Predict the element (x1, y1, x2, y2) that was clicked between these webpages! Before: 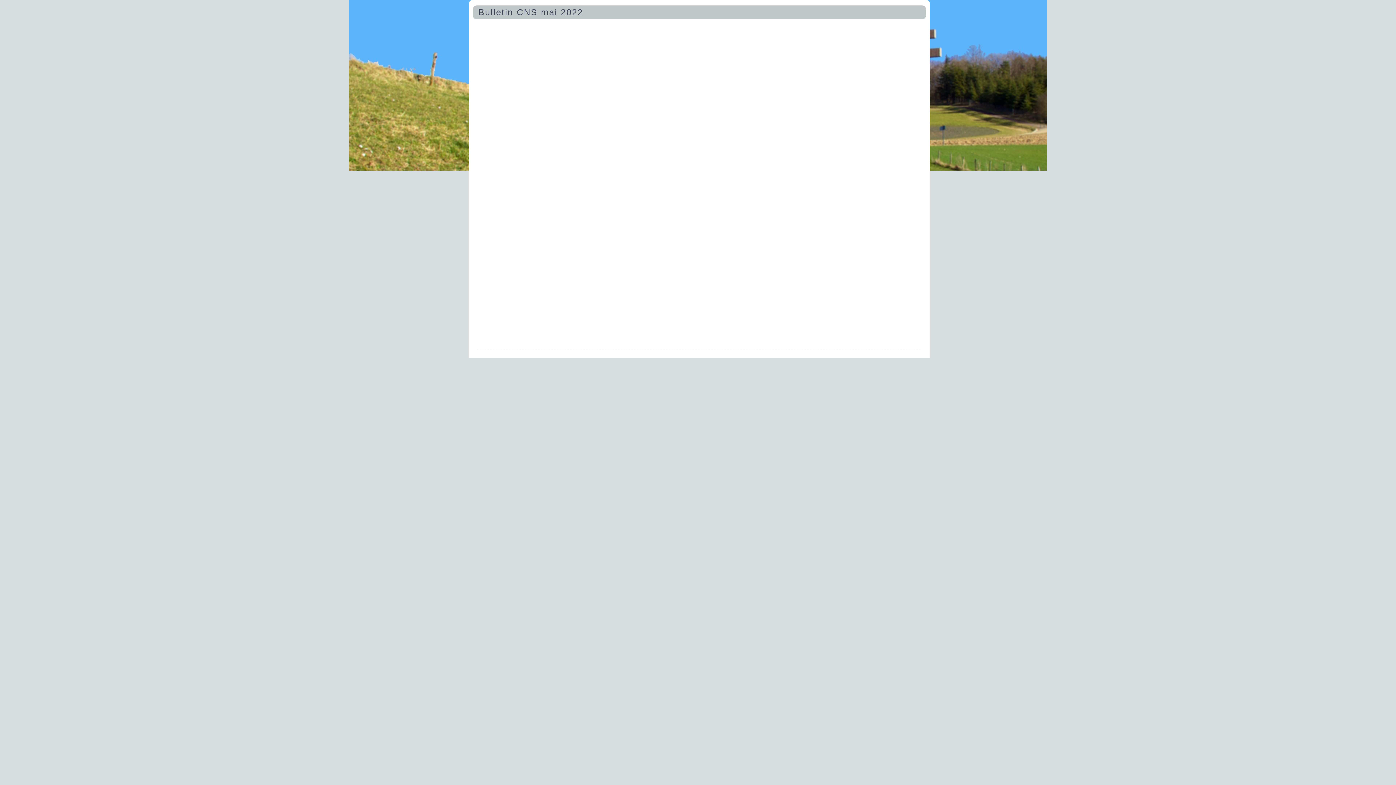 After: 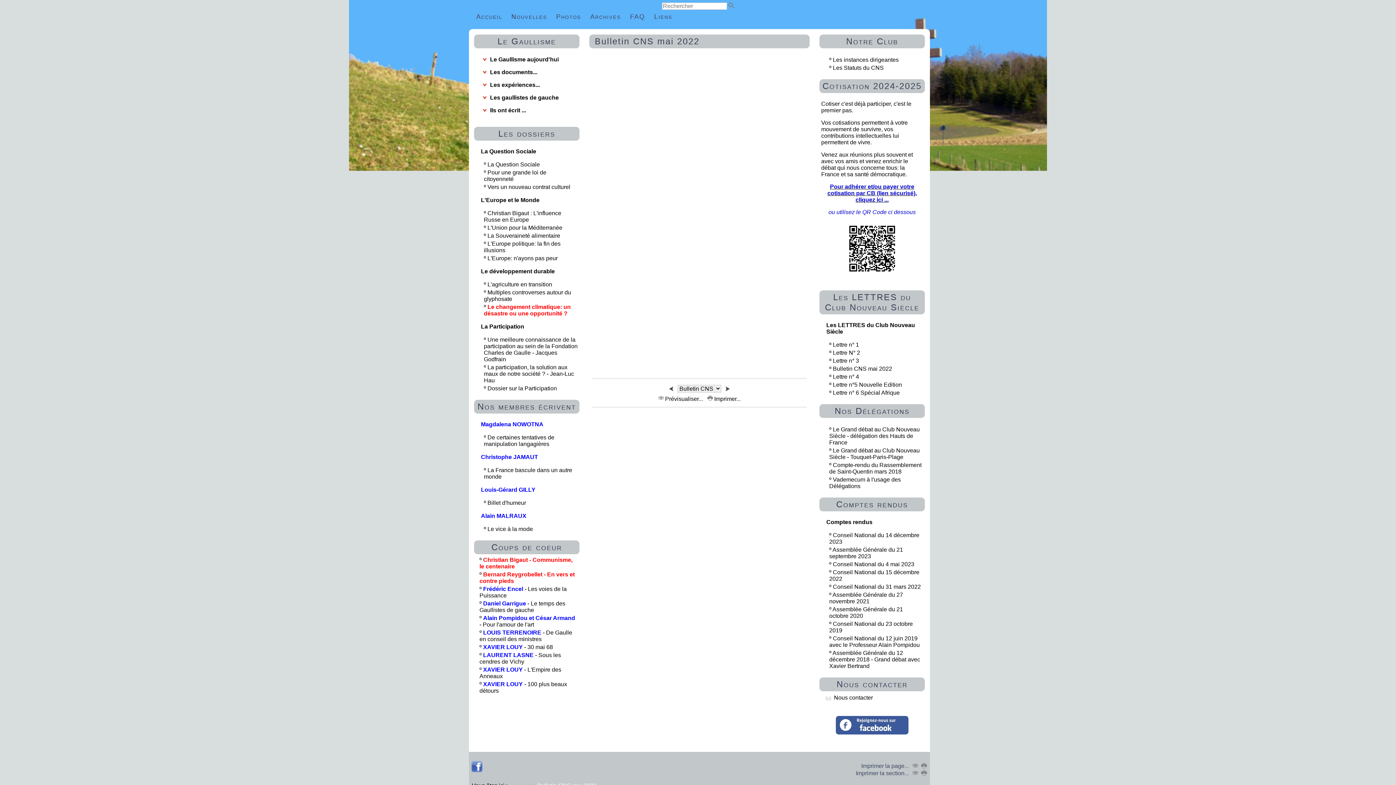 Action: label: Bulletin CNS mai 2022 bbox: (476, 5, 585, 18)